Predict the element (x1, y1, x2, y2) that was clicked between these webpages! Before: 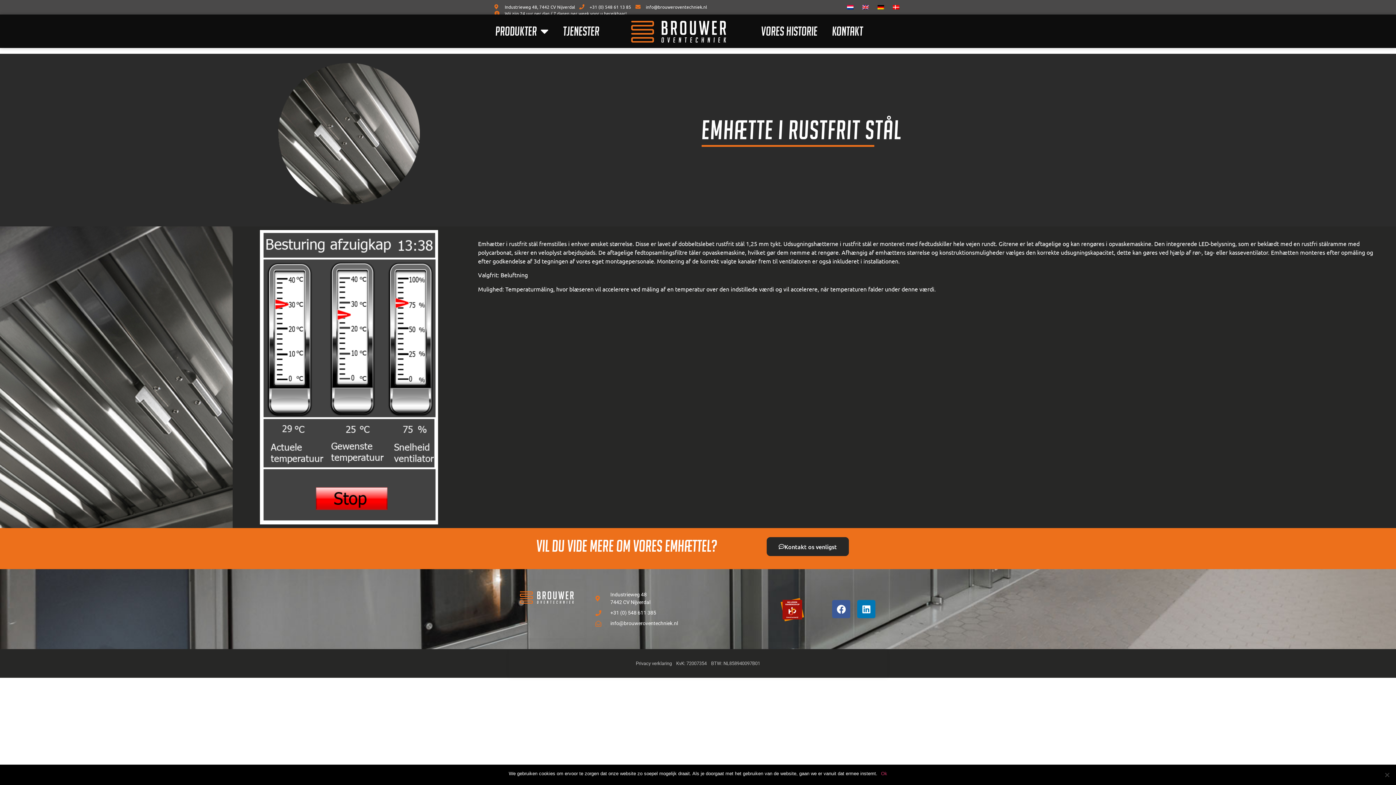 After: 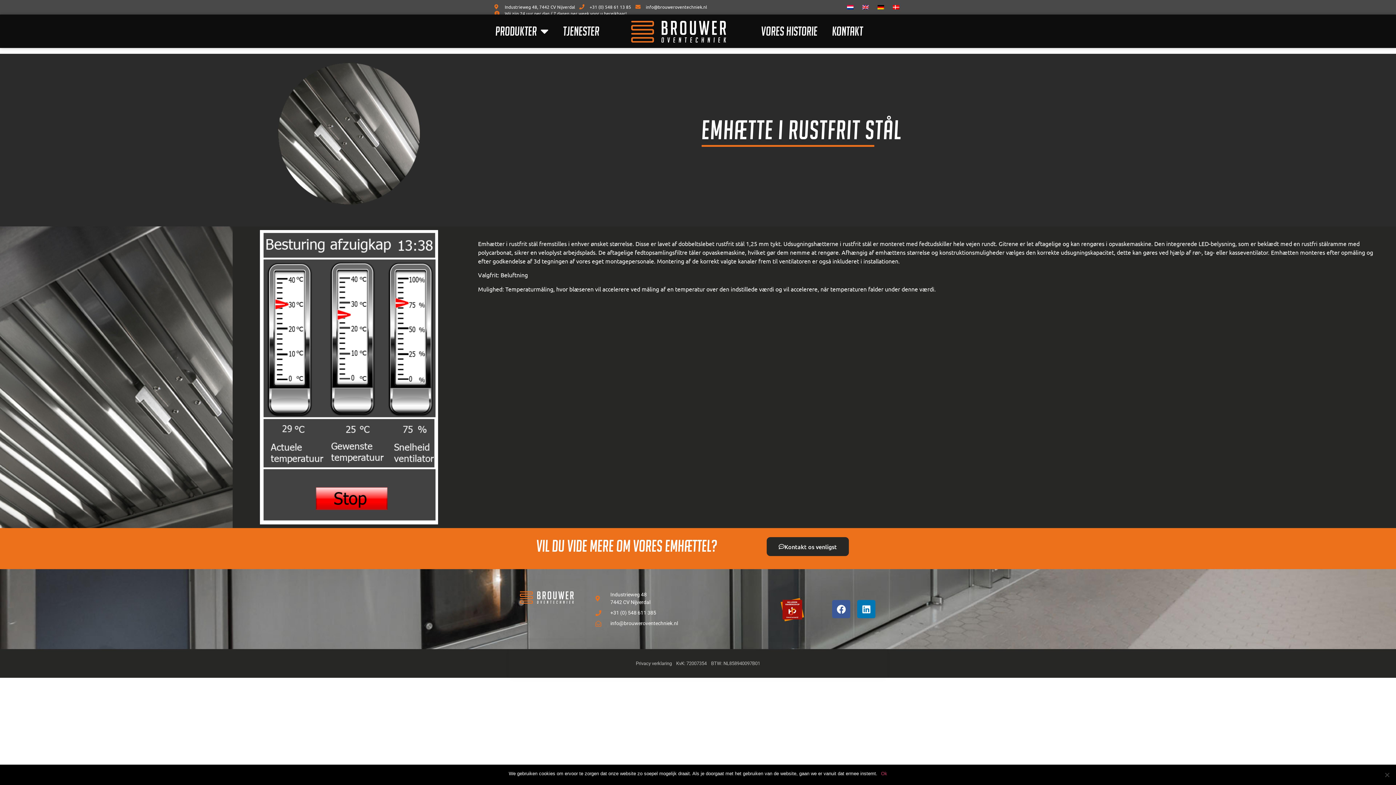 Action: bbox: (579, 3, 631, 10) label: +31 (0) 548 61 13 85